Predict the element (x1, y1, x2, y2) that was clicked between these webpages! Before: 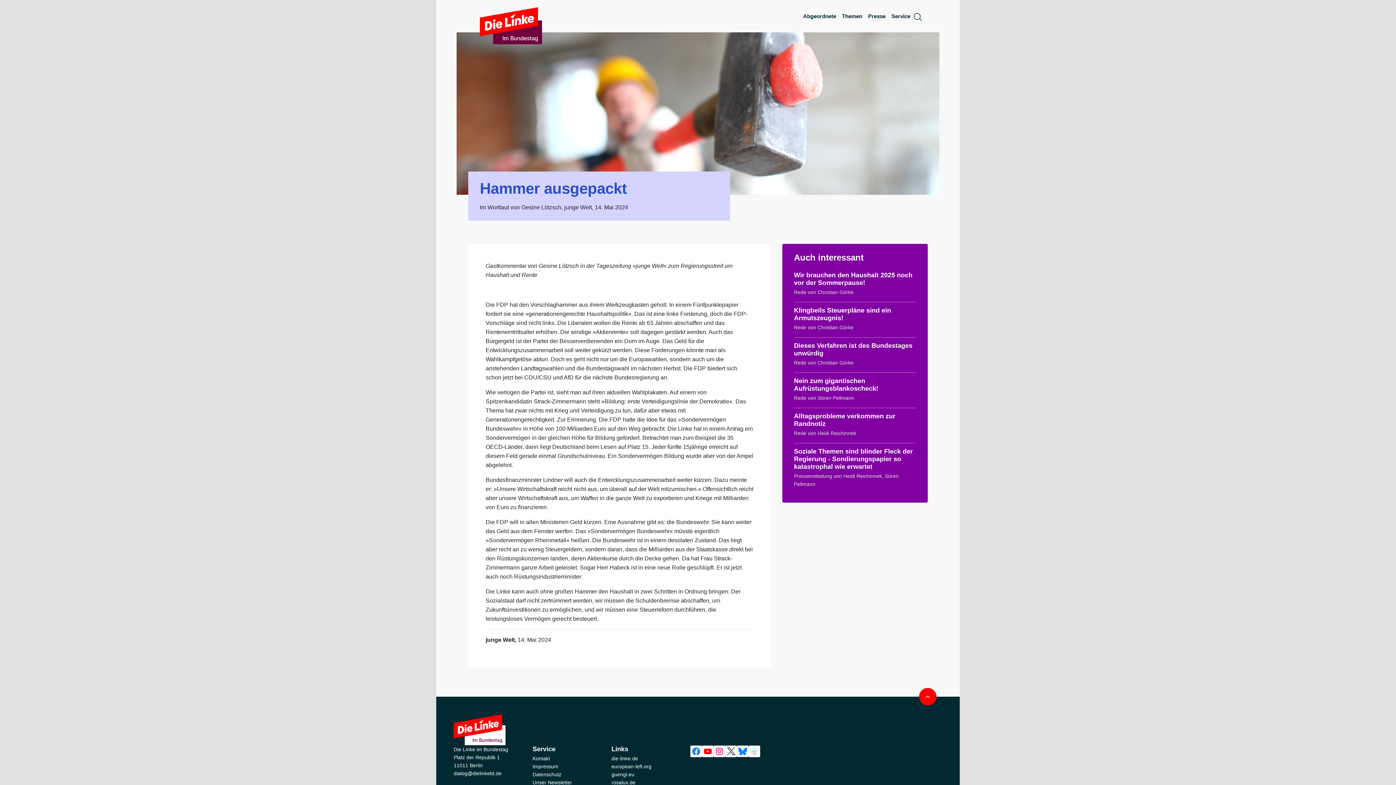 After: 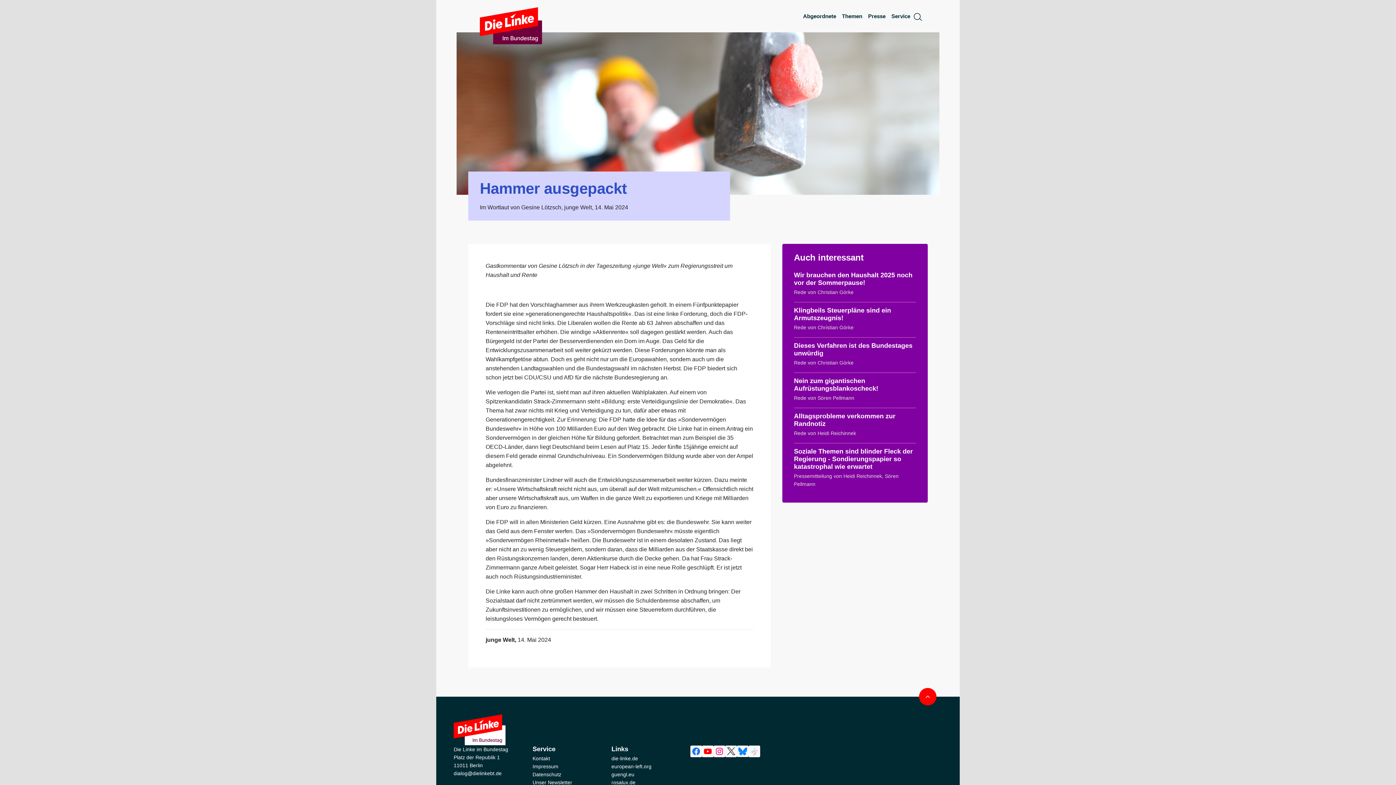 Action: bbox: (737, 745, 748, 757)